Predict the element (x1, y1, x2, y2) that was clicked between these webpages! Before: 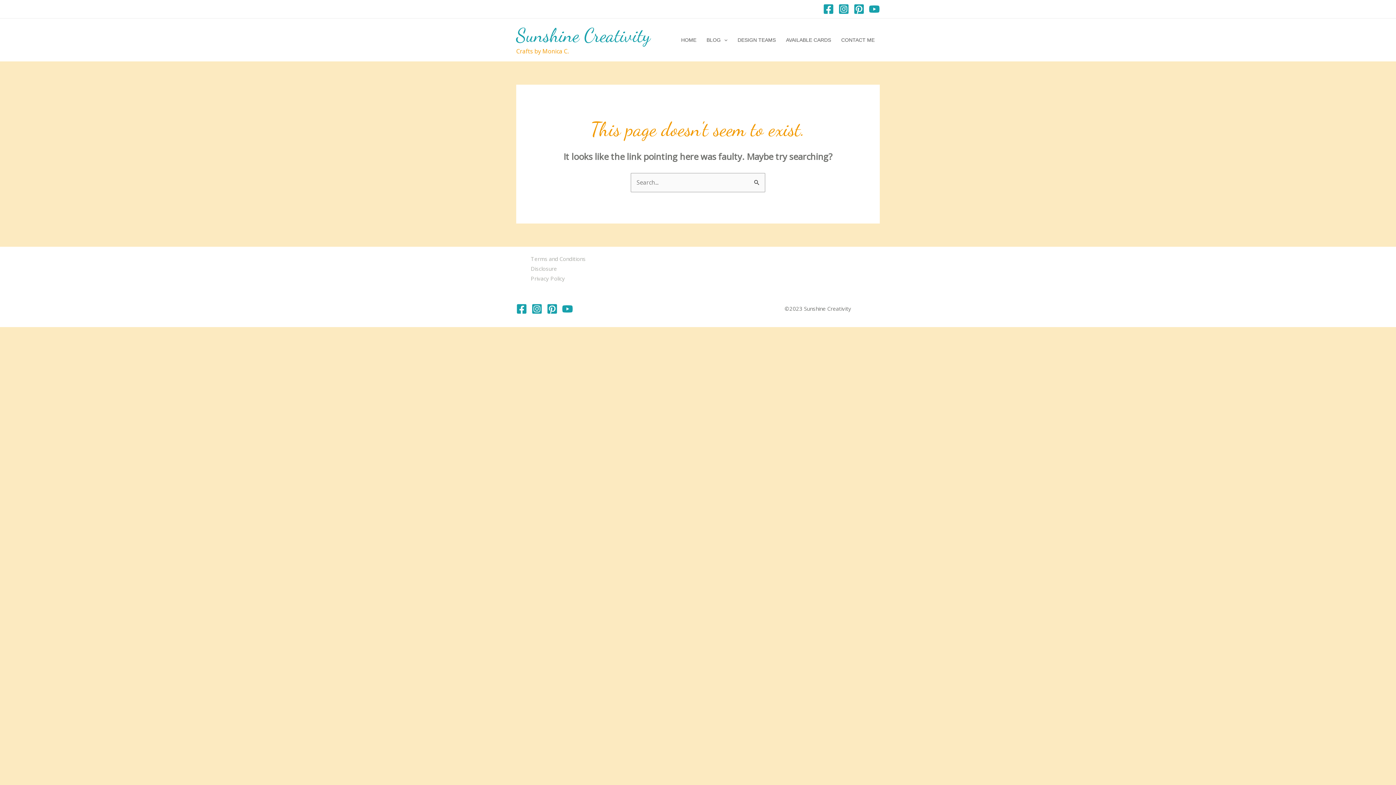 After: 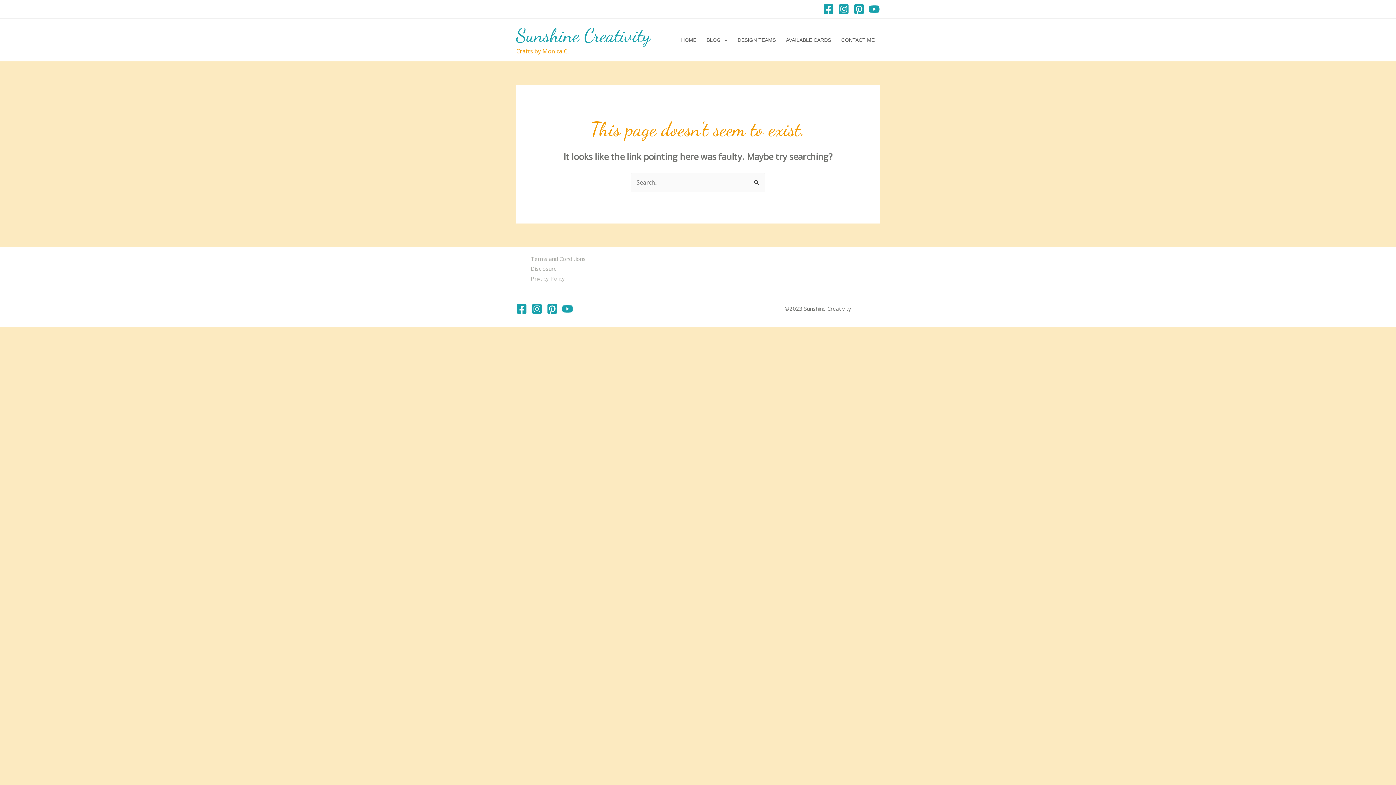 Action: bbox: (516, 303, 527, 314) label: Facebook